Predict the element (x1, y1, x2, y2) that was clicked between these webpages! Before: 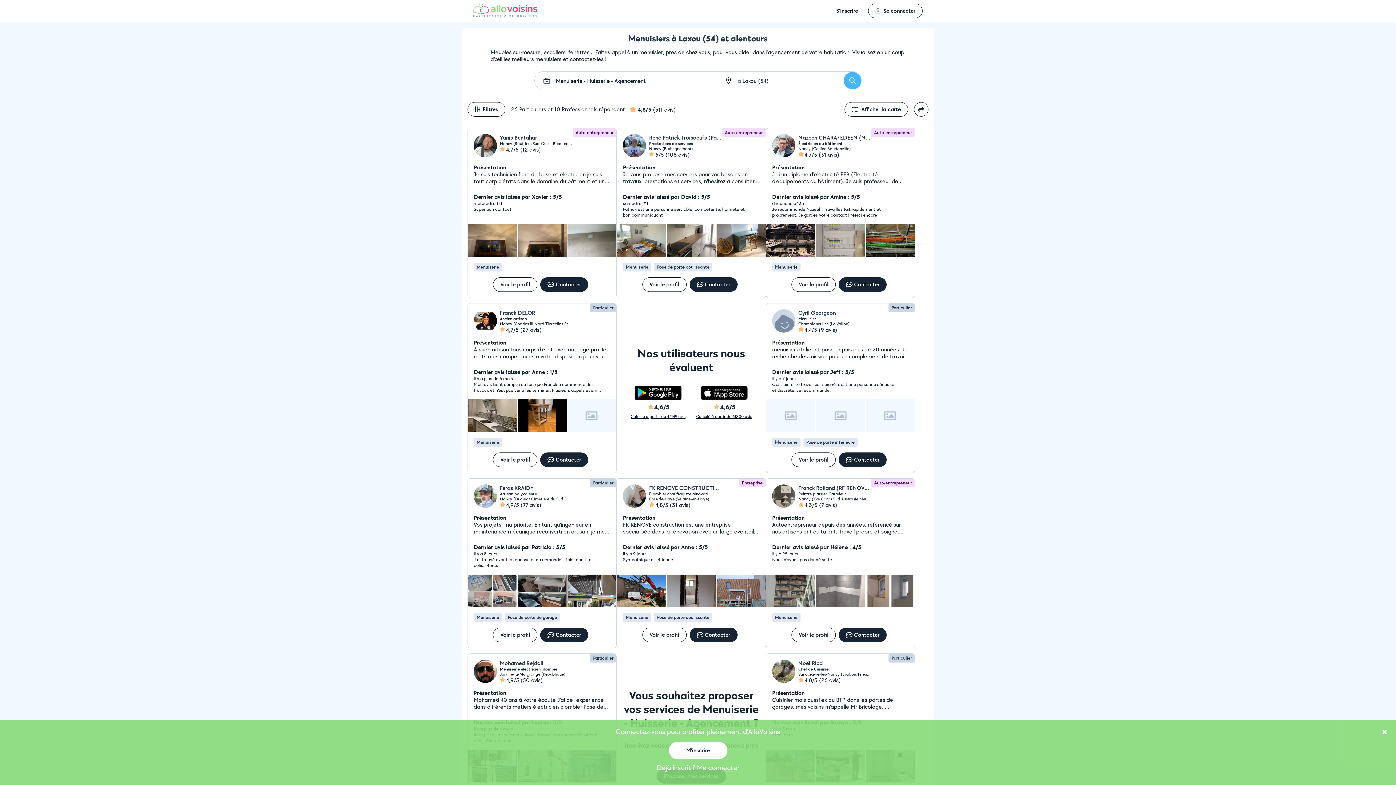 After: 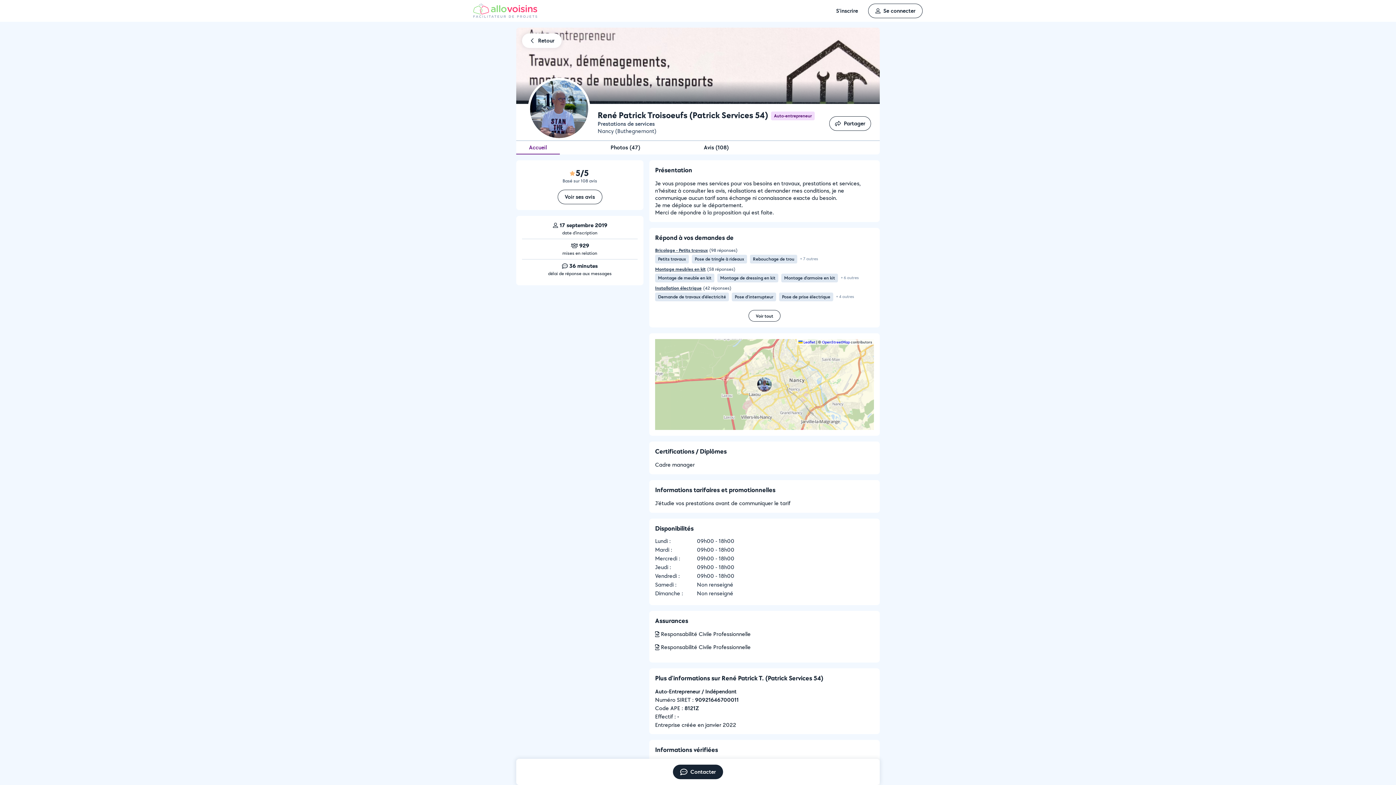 Action: bbox: (642, 277, 686, 292) label: Voir le profil